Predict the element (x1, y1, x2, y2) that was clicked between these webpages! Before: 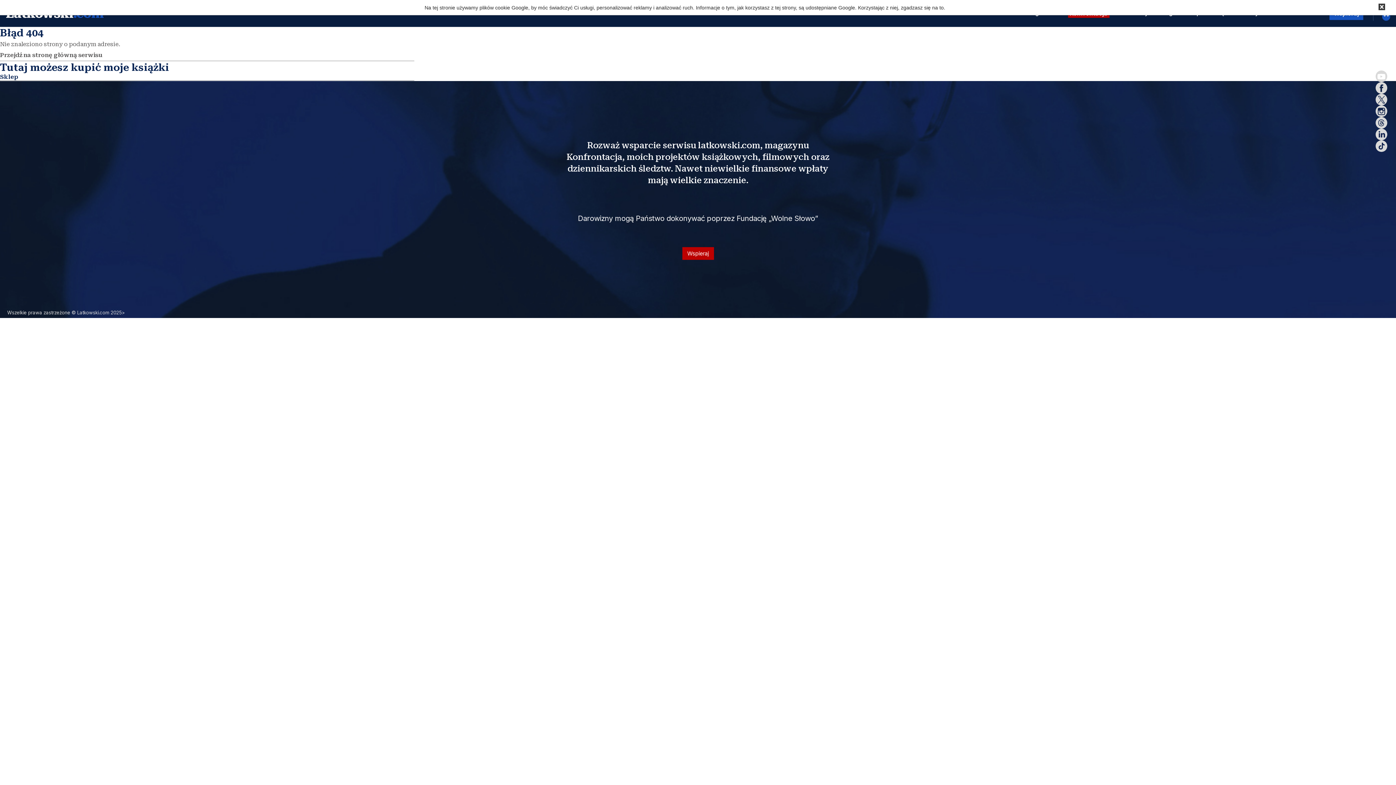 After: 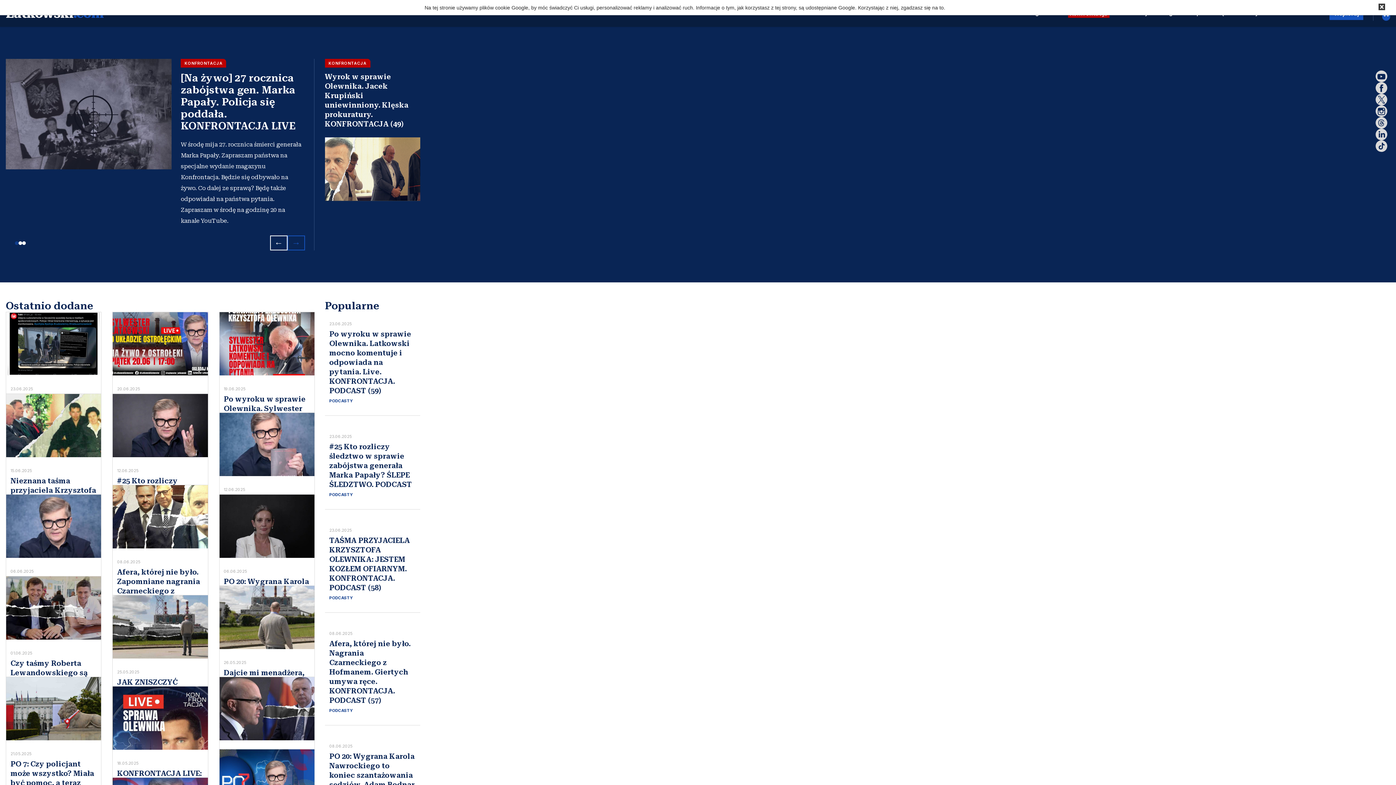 Action: label: Przejdź na stronę główną serwisu bbox: (0, 51, 101, 58)